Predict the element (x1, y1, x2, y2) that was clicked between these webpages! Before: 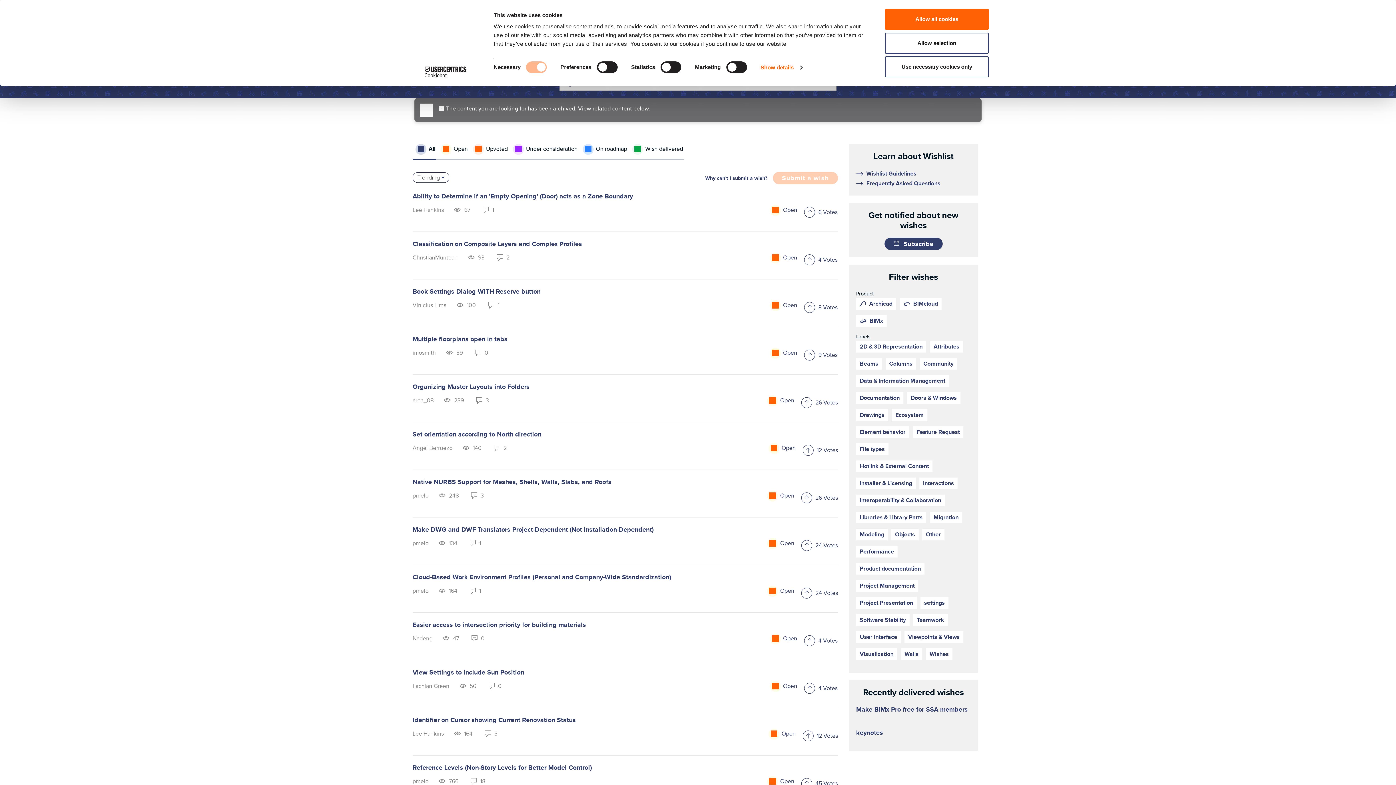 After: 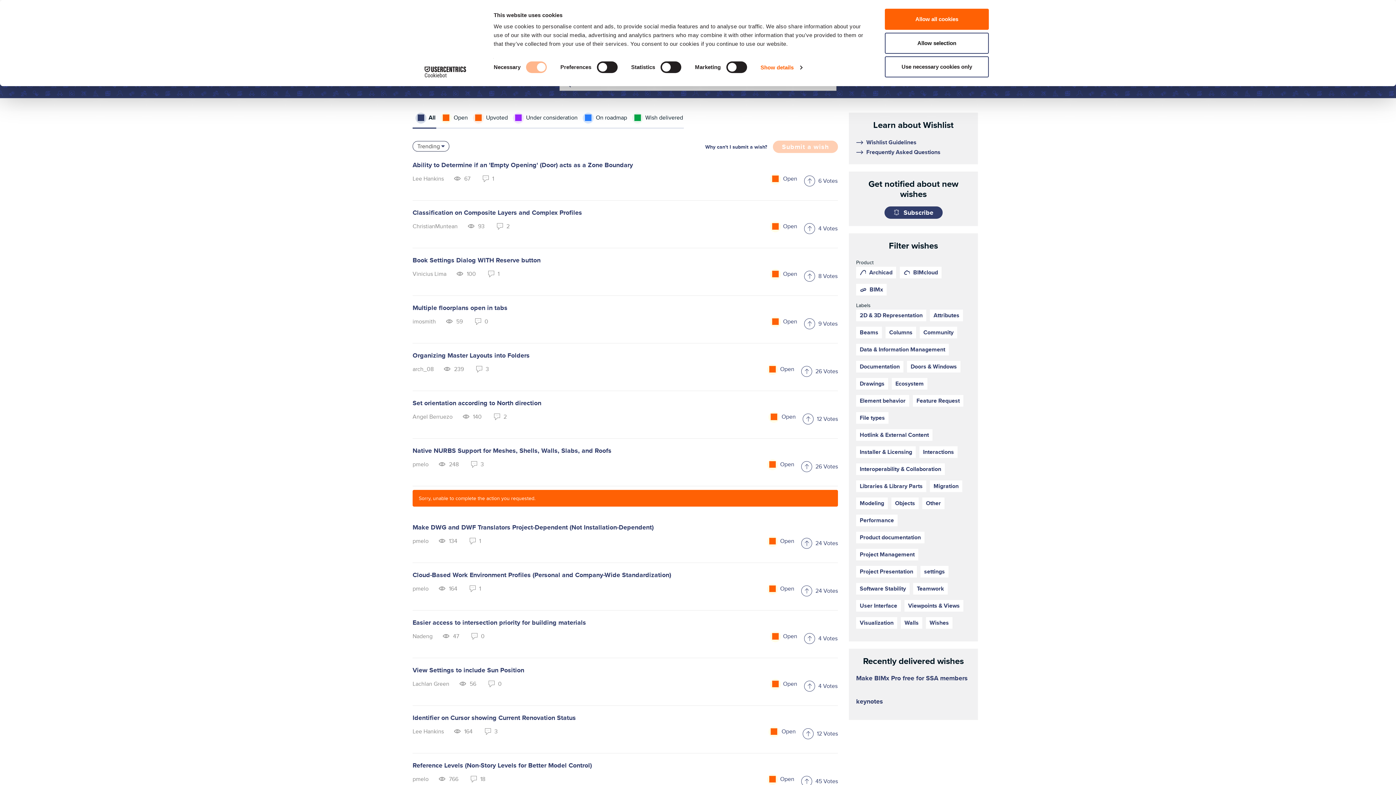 Action: bbox: (797, 537, 816, 556) label: Click here to give vote to this wish